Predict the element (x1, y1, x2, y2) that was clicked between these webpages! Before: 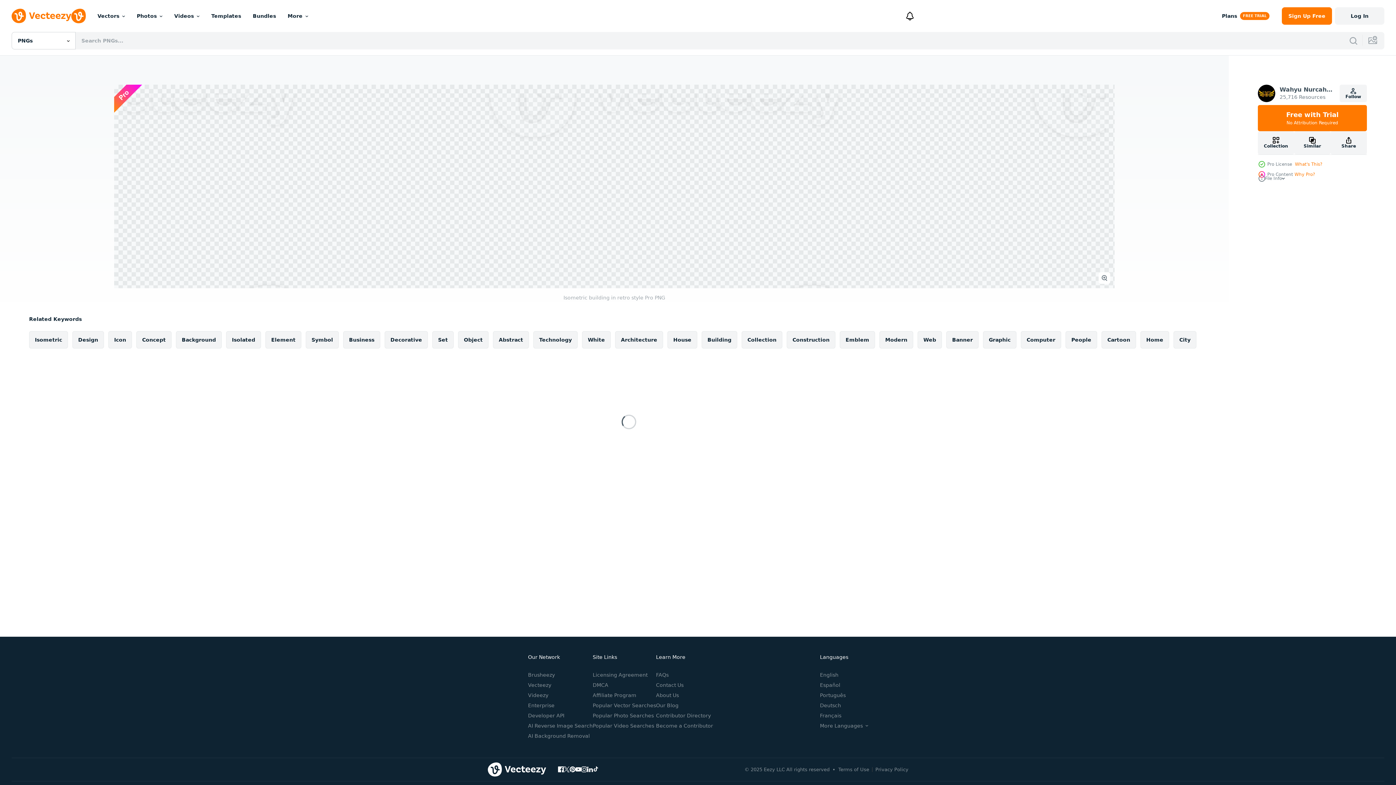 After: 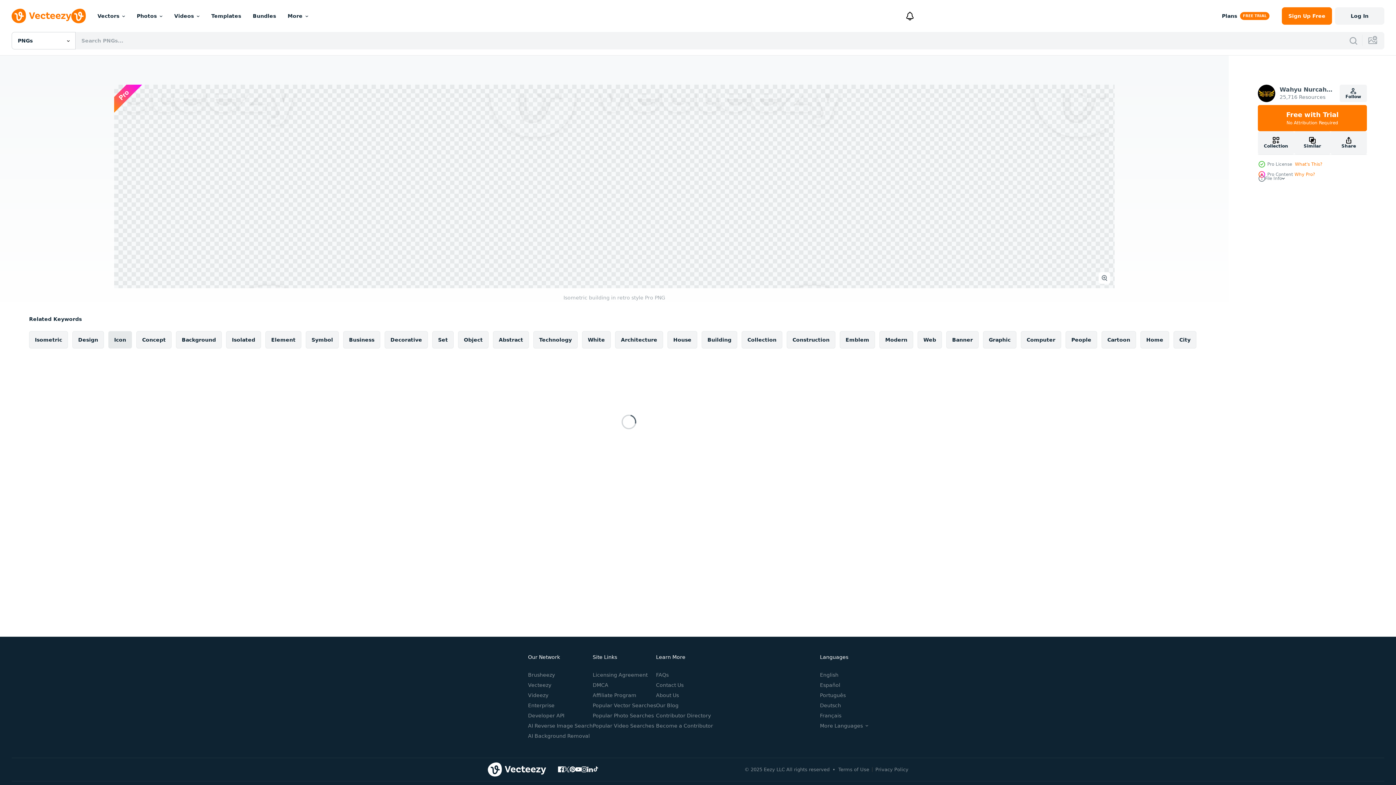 Action: bbox: (108, 331, 132, 348) label: Icon